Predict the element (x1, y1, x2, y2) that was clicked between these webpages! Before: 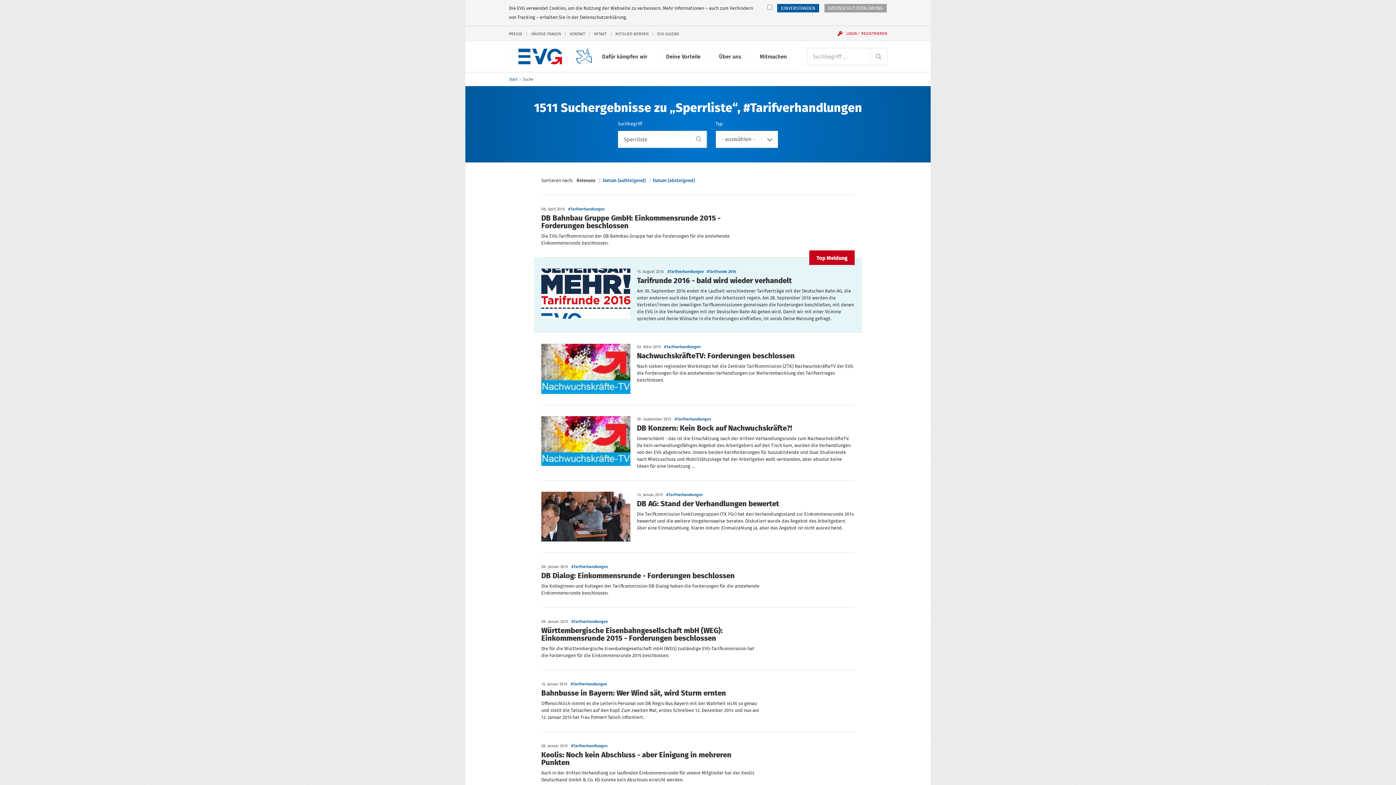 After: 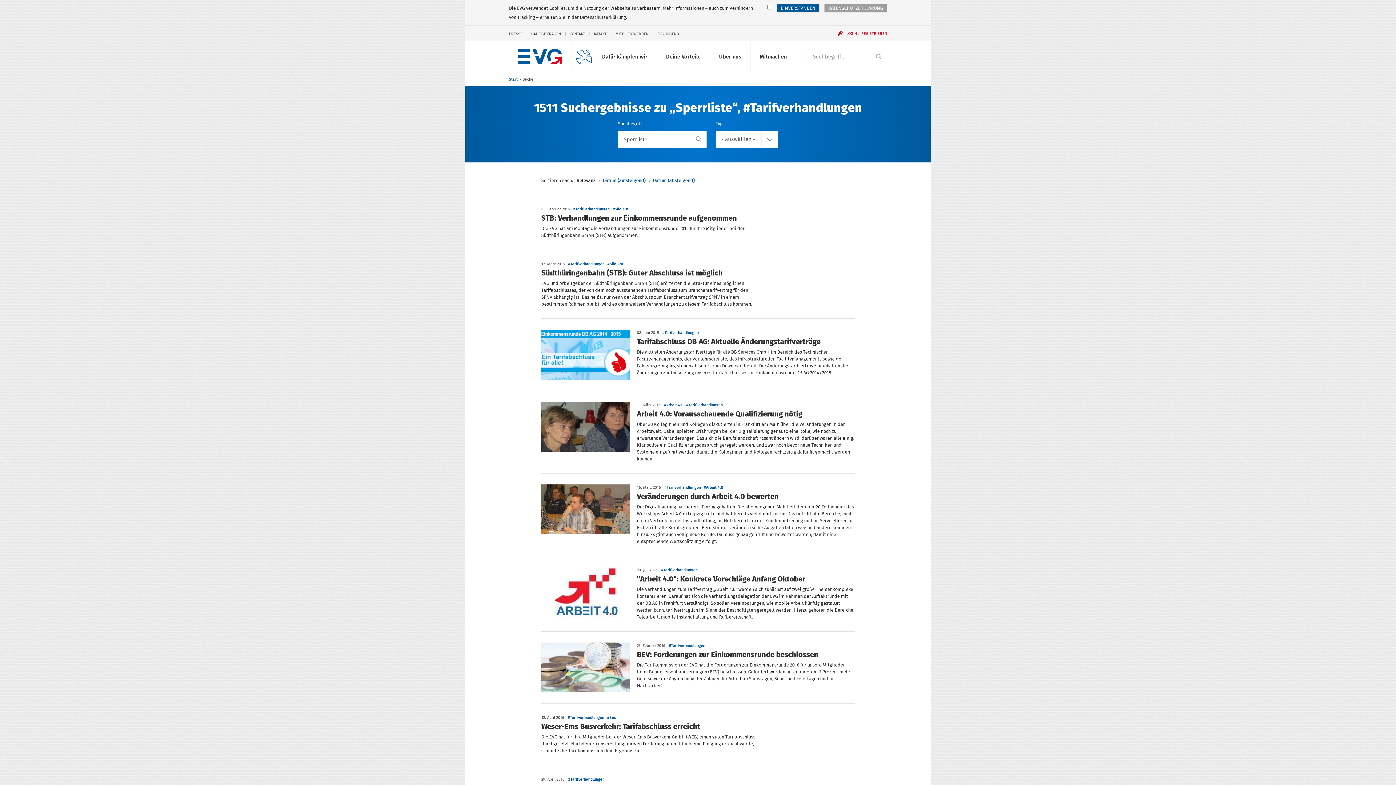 Action: label: #Tarifverhandlungen bbox: (571, 743, 607, 749)